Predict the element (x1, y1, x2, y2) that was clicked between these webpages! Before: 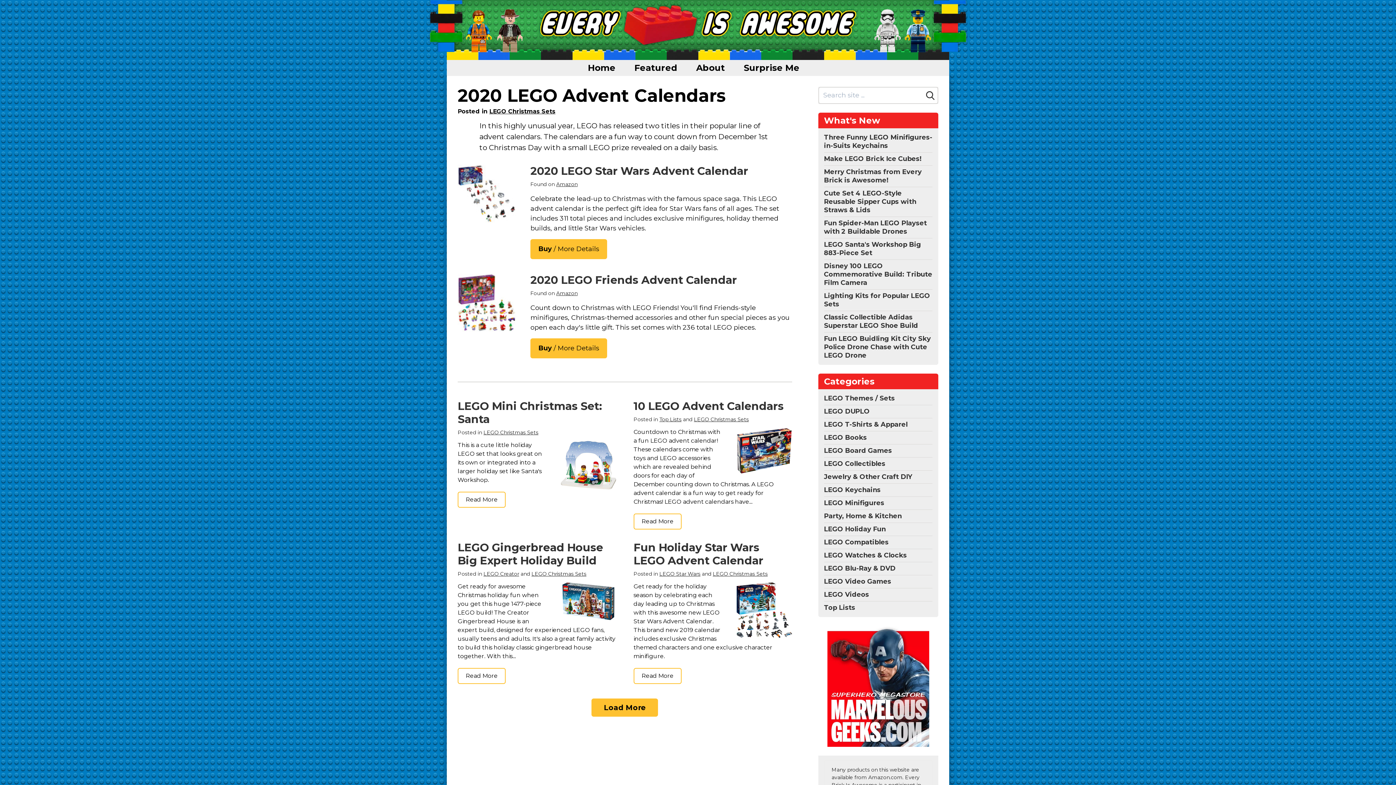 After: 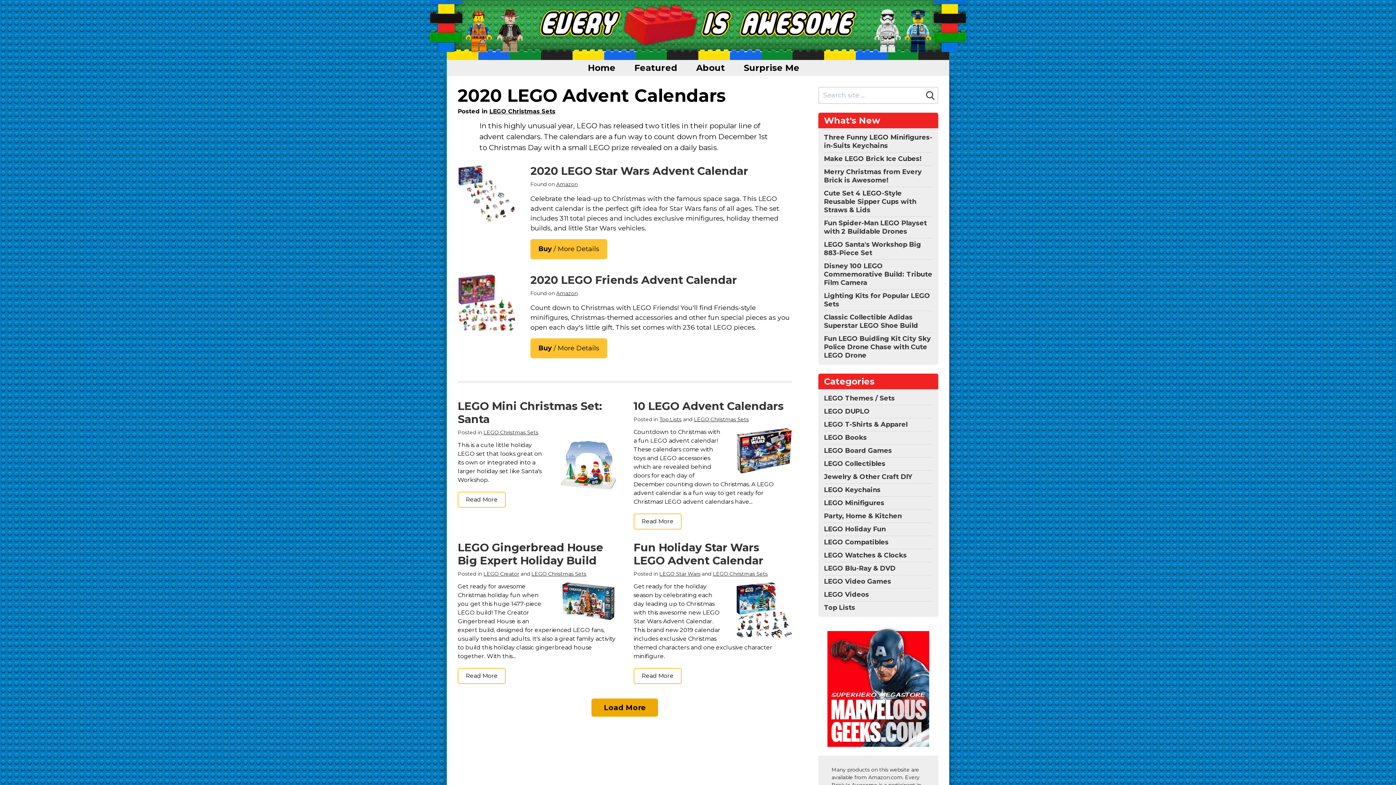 Action: bbox: (591, 698, 658, 717) label: Load more